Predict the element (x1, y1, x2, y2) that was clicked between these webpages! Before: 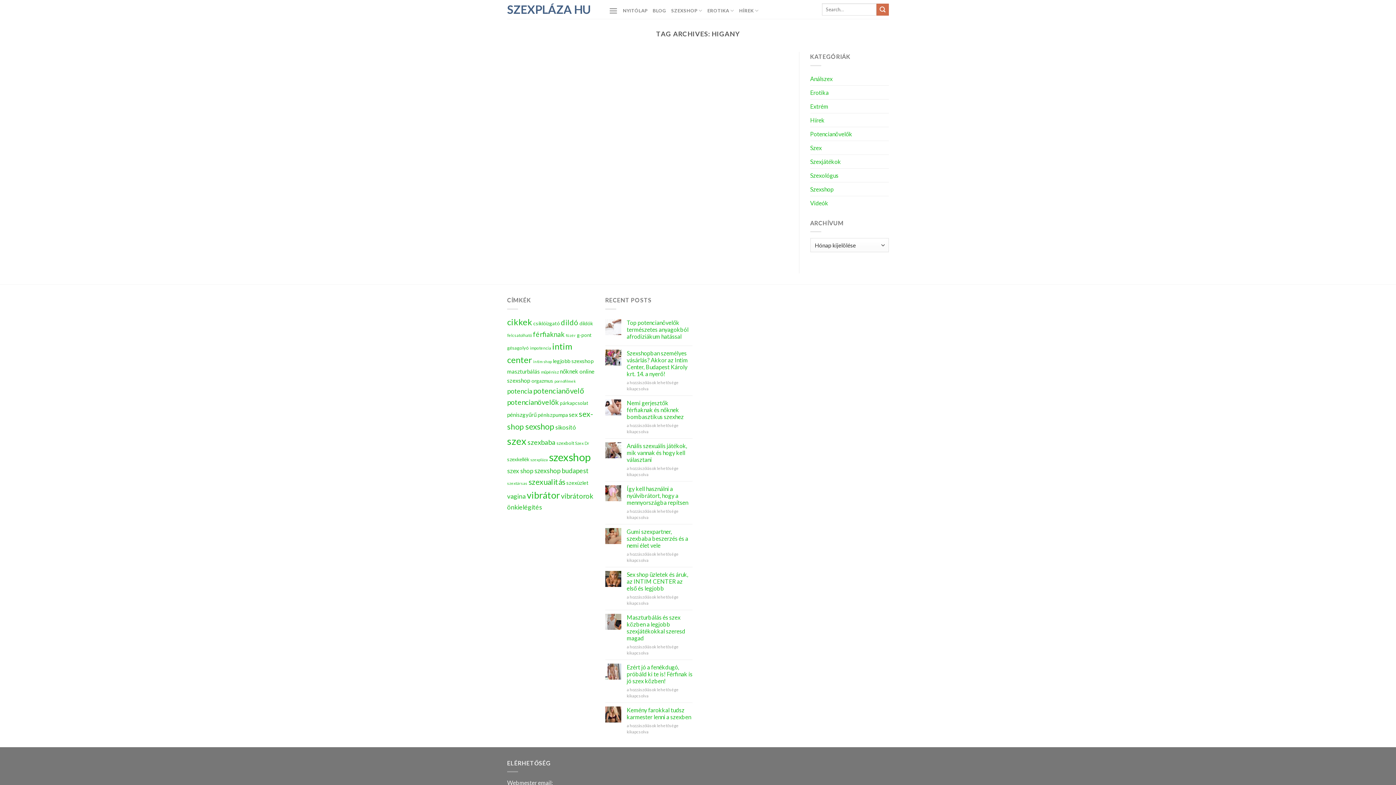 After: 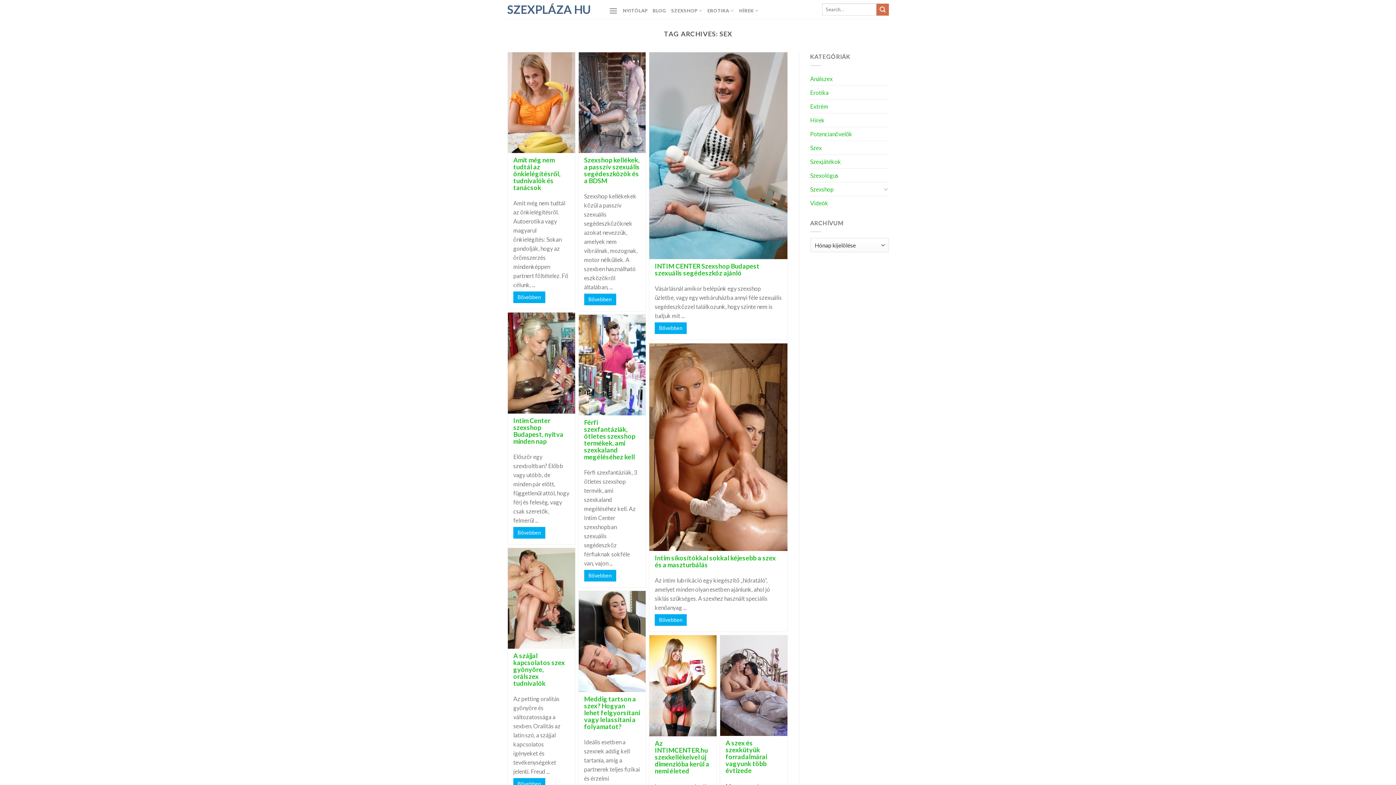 Action: bbox: (569, 411, 577, 418) label: sex (78 elem)